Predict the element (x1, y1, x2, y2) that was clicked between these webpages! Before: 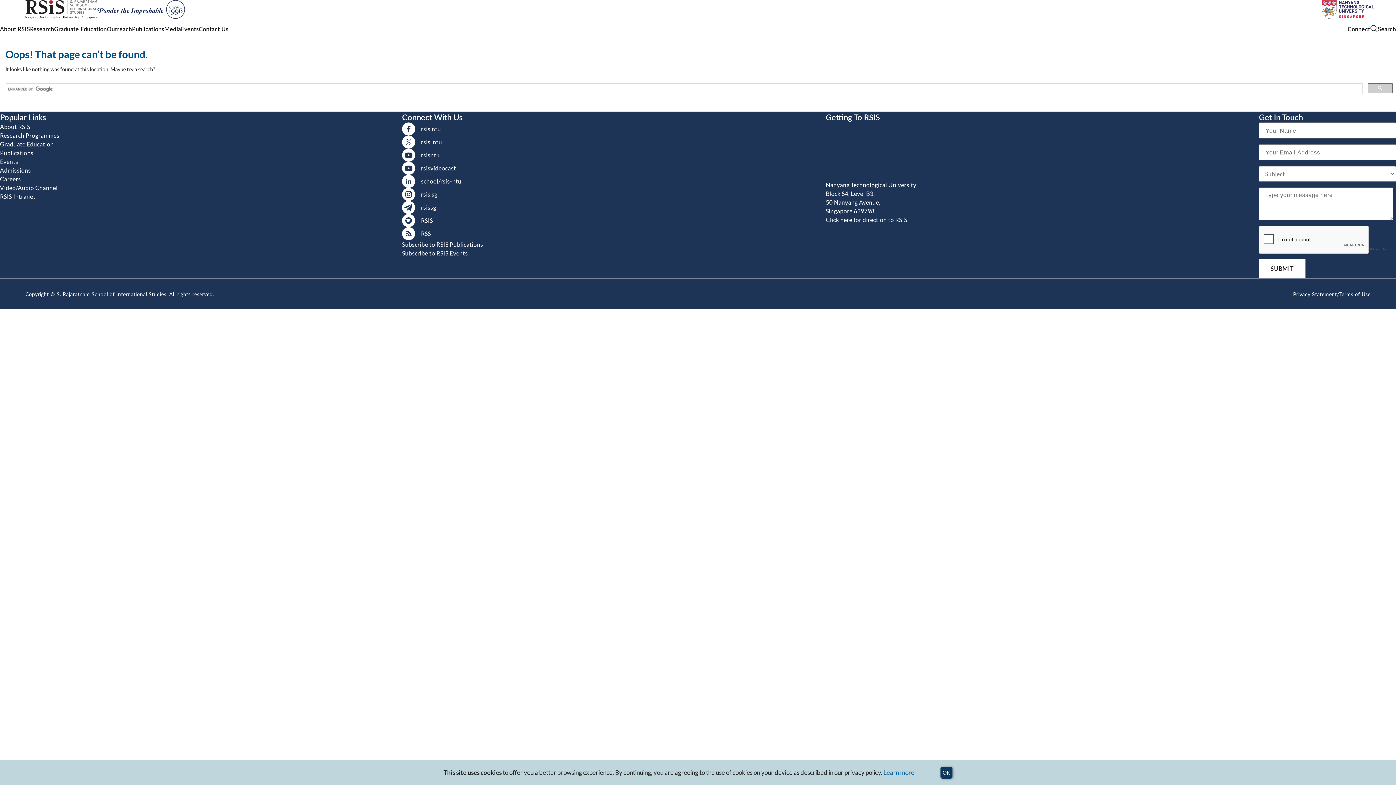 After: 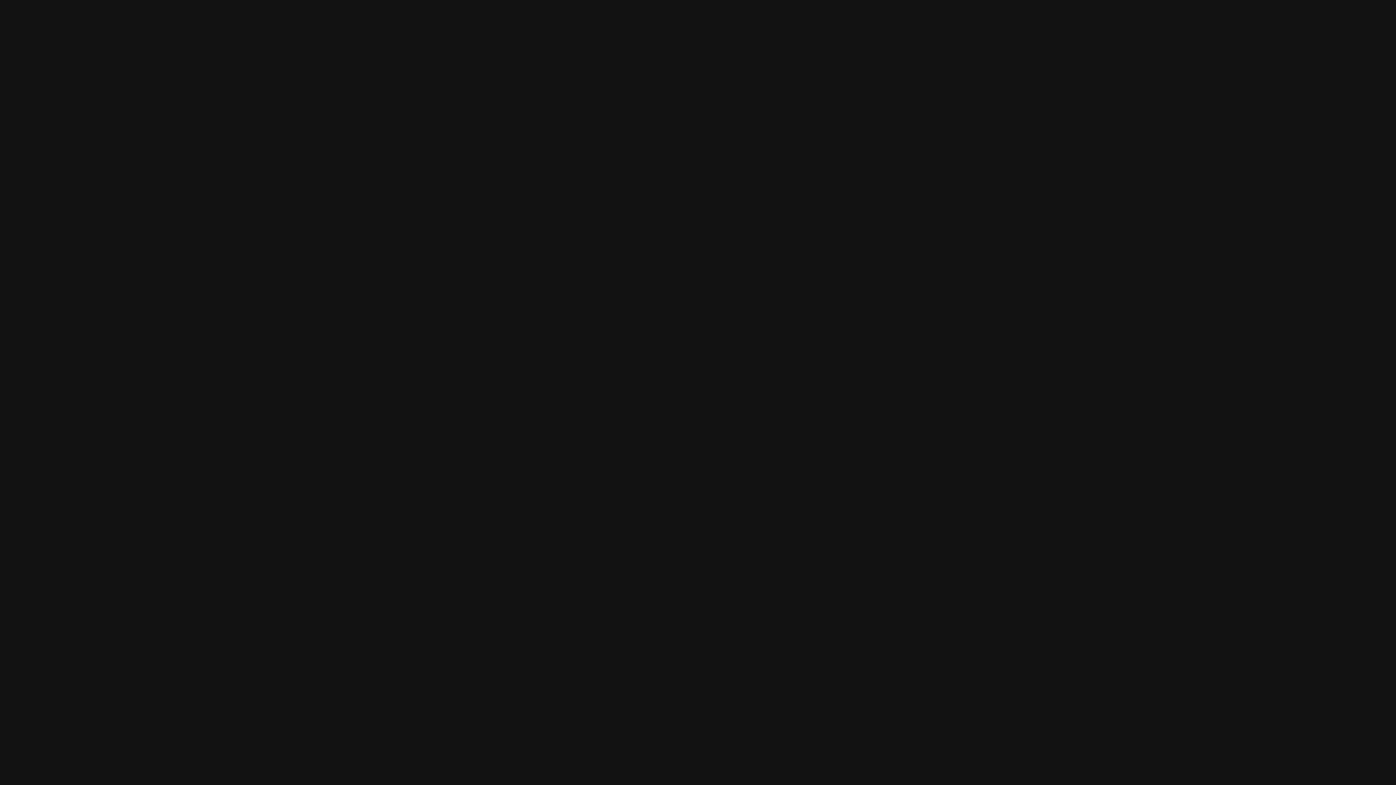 Action: label: RSIS bbox: (402, 214, 483, 227)